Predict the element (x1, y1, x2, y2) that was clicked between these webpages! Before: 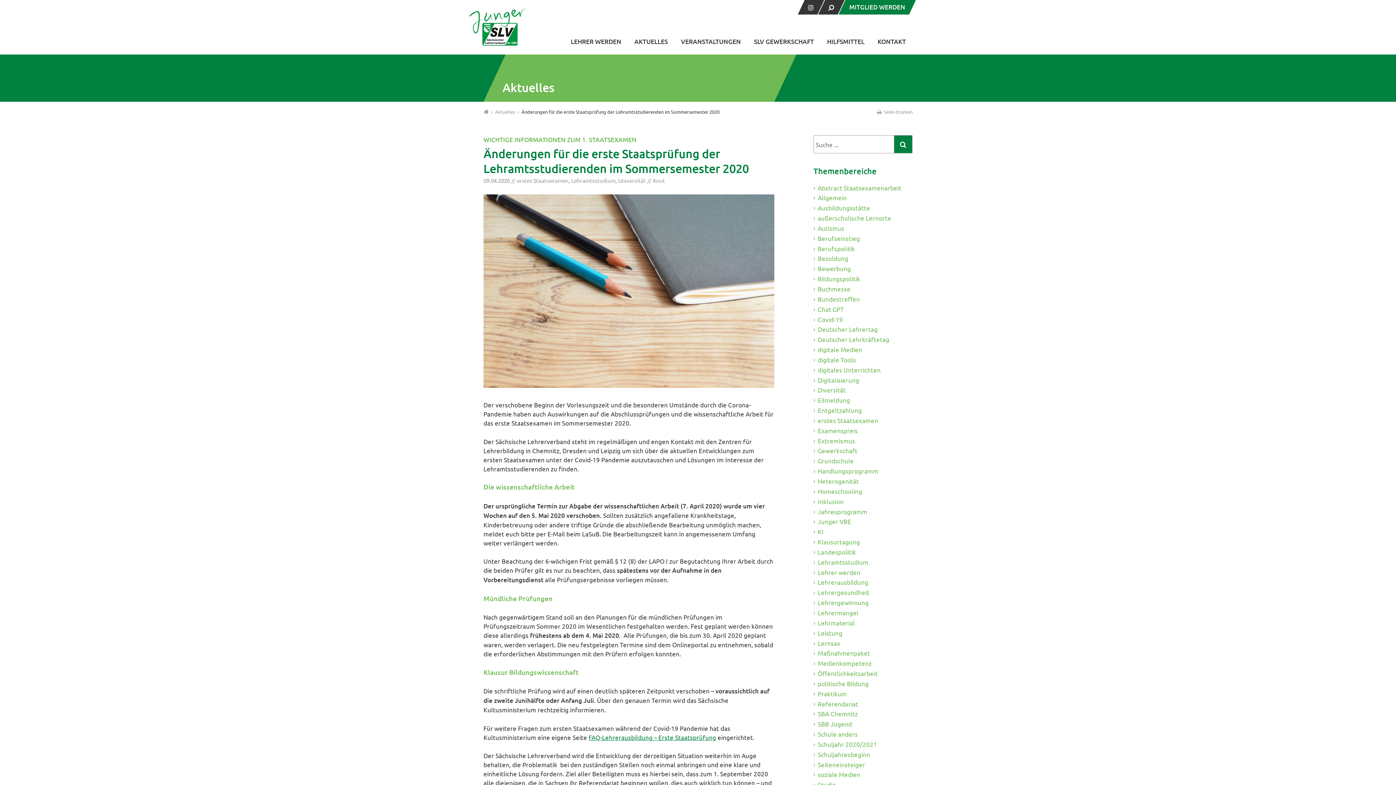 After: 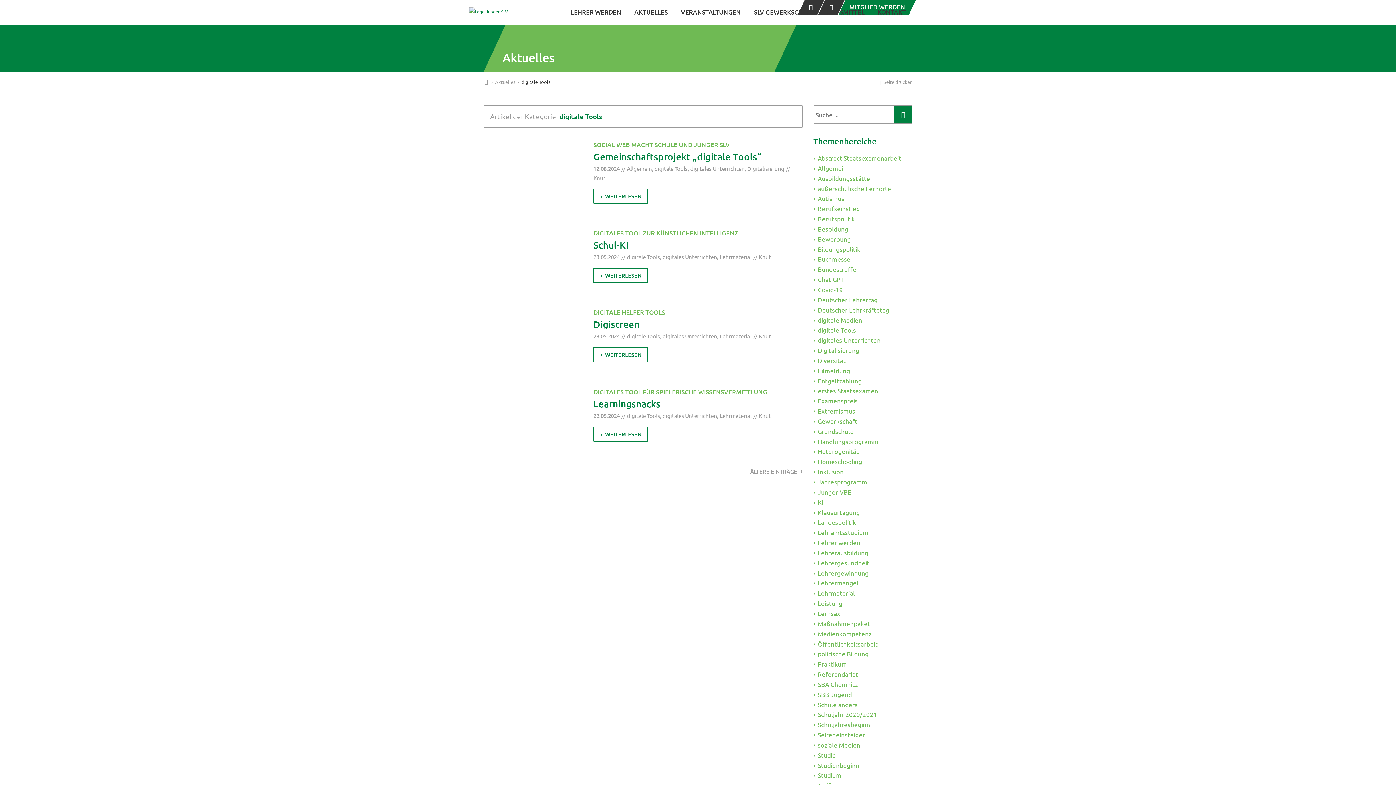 Action: label: digitale Tools bbox: (813, 354, 912, 364)